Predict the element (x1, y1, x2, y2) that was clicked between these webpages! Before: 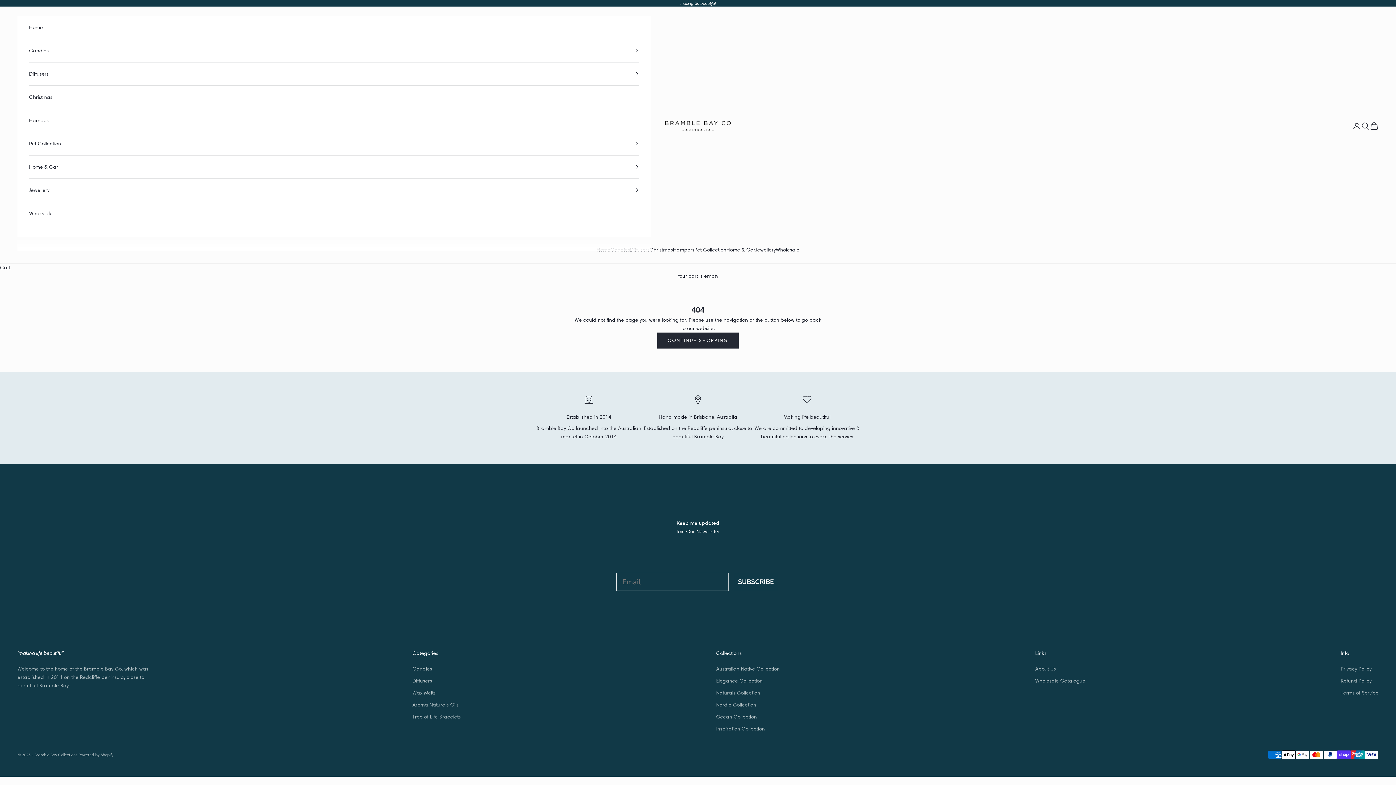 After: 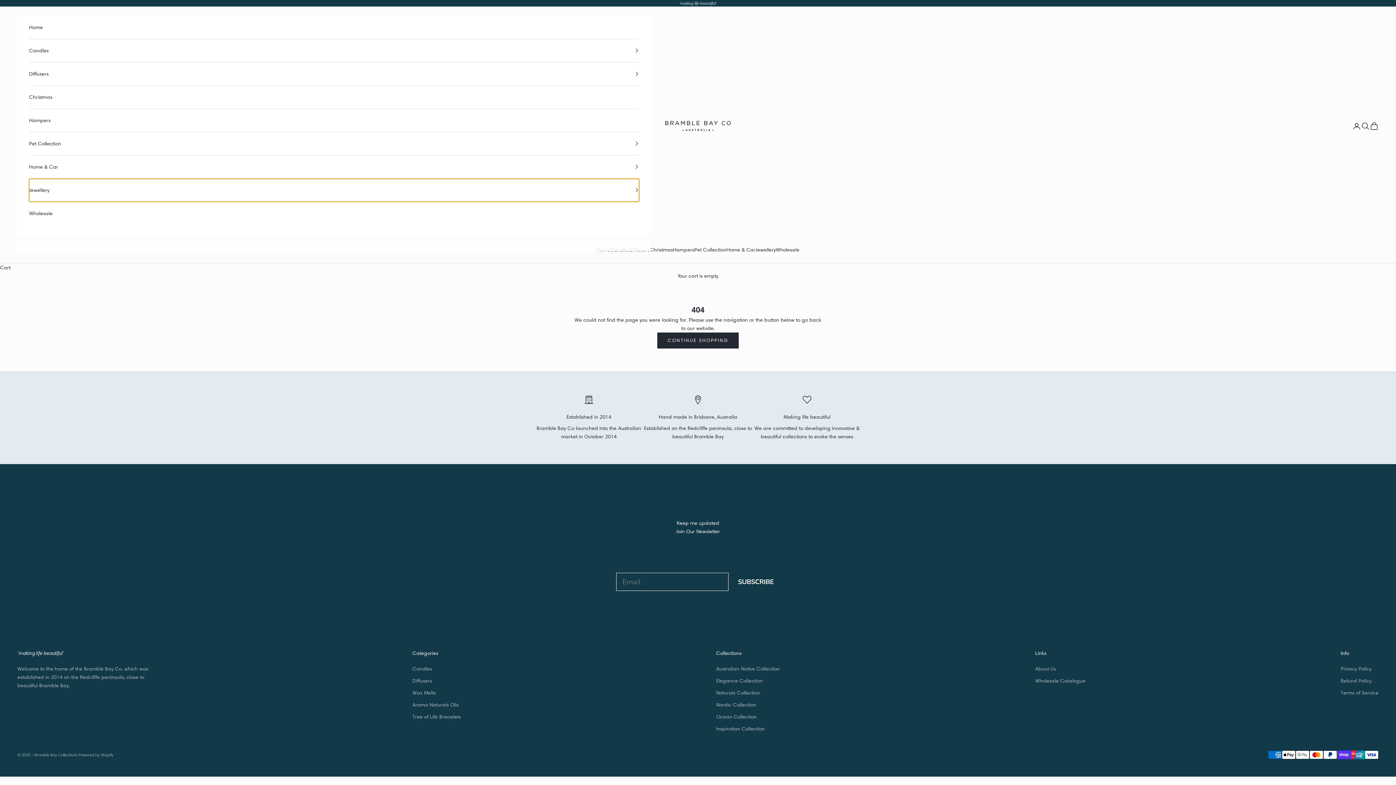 Action: bbox: (29, 178, 639, 201) label: Jewellery